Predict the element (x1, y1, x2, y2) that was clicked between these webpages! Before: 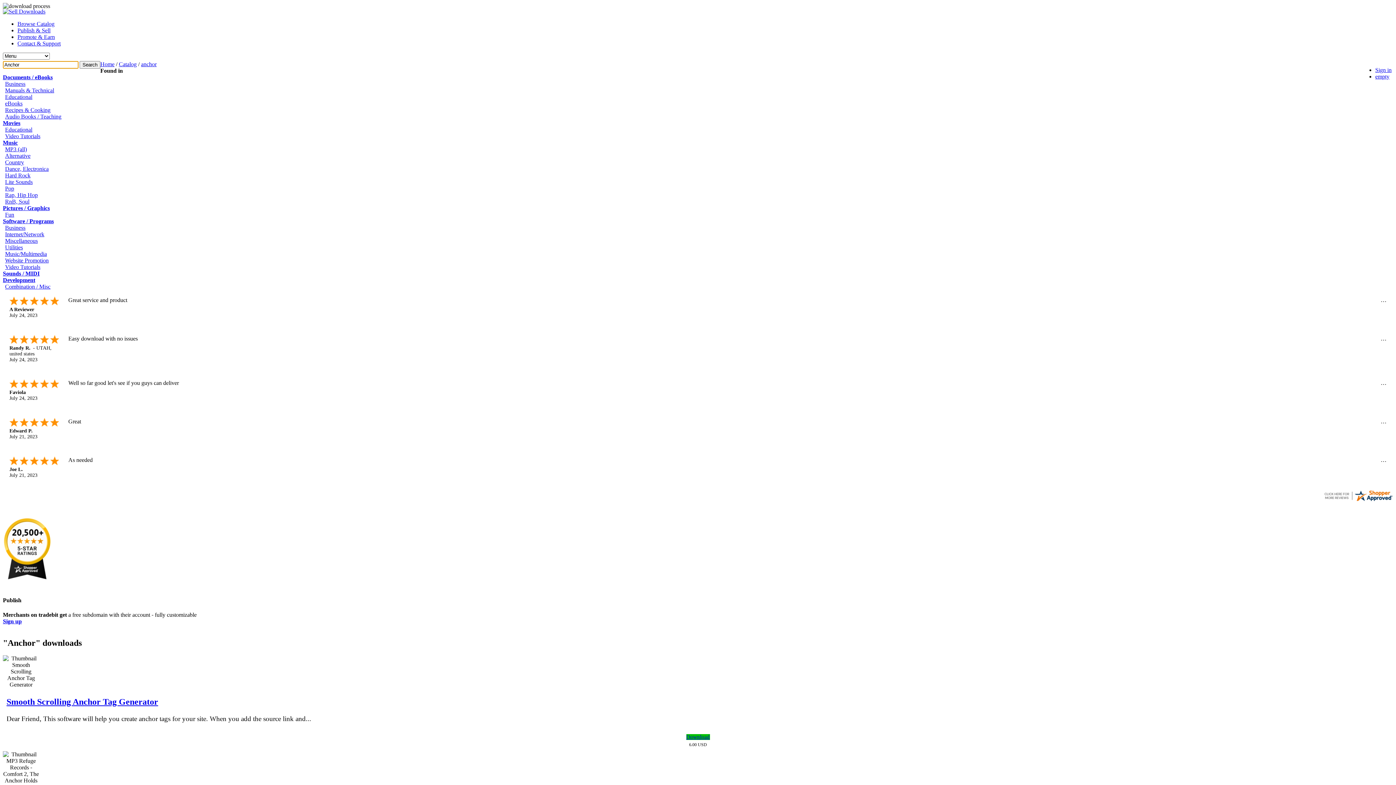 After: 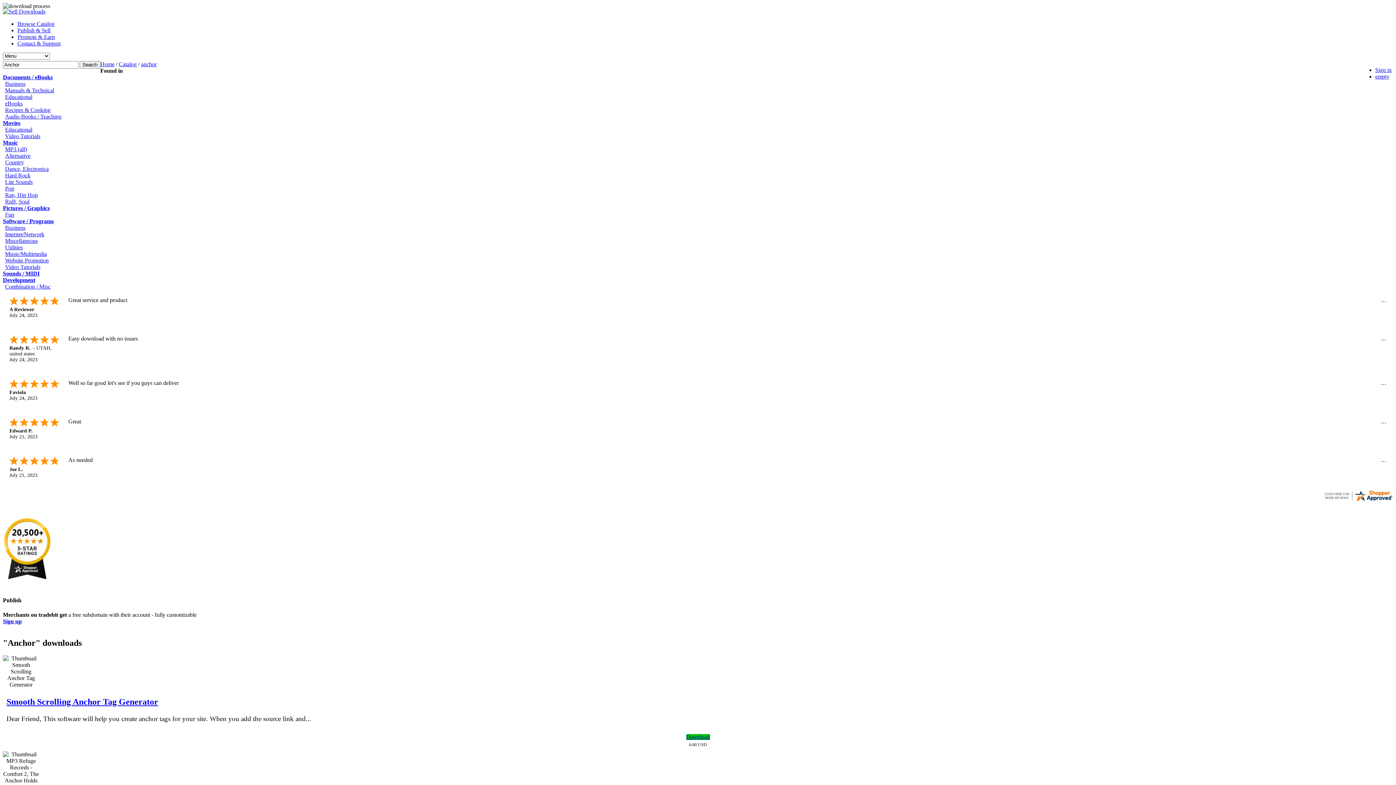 Action: bbox: (2, 576, 51, 582)